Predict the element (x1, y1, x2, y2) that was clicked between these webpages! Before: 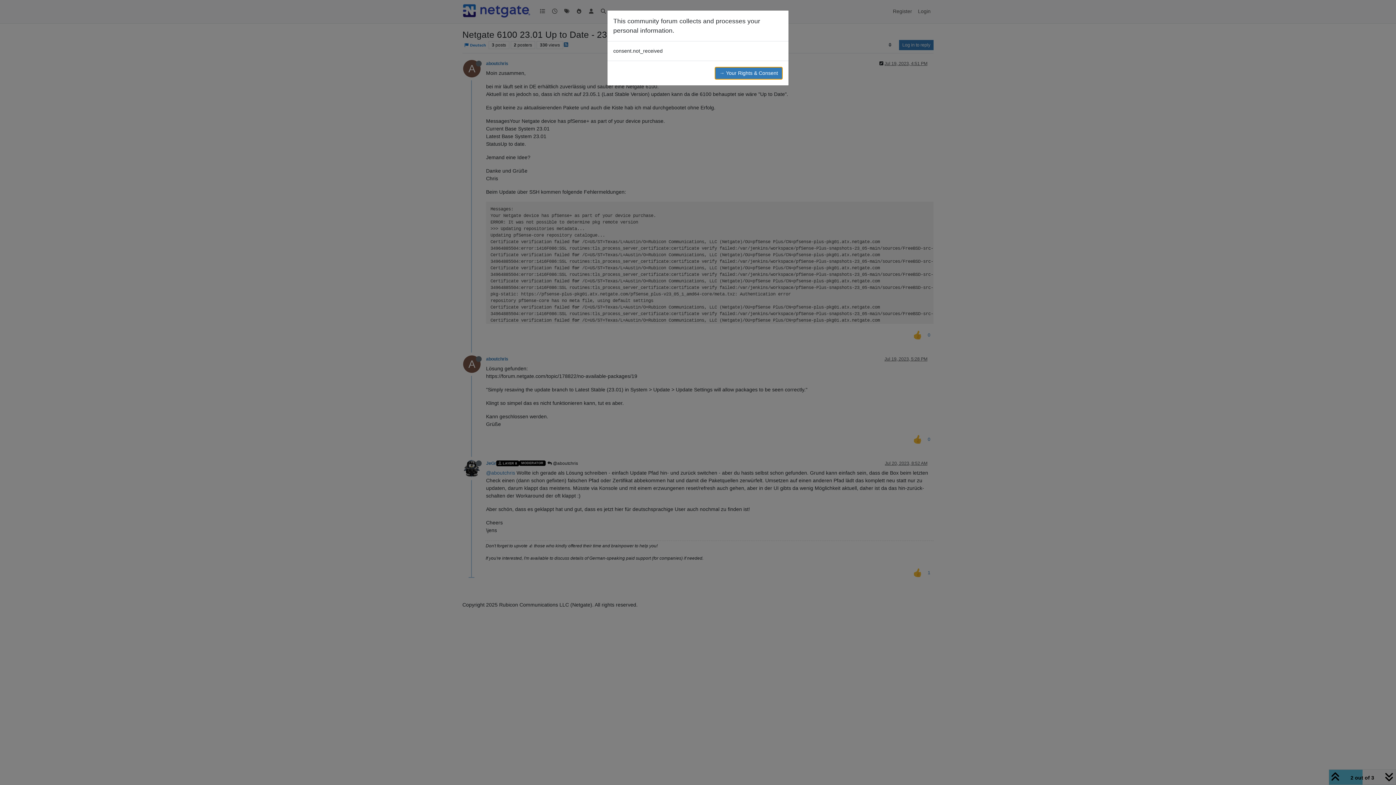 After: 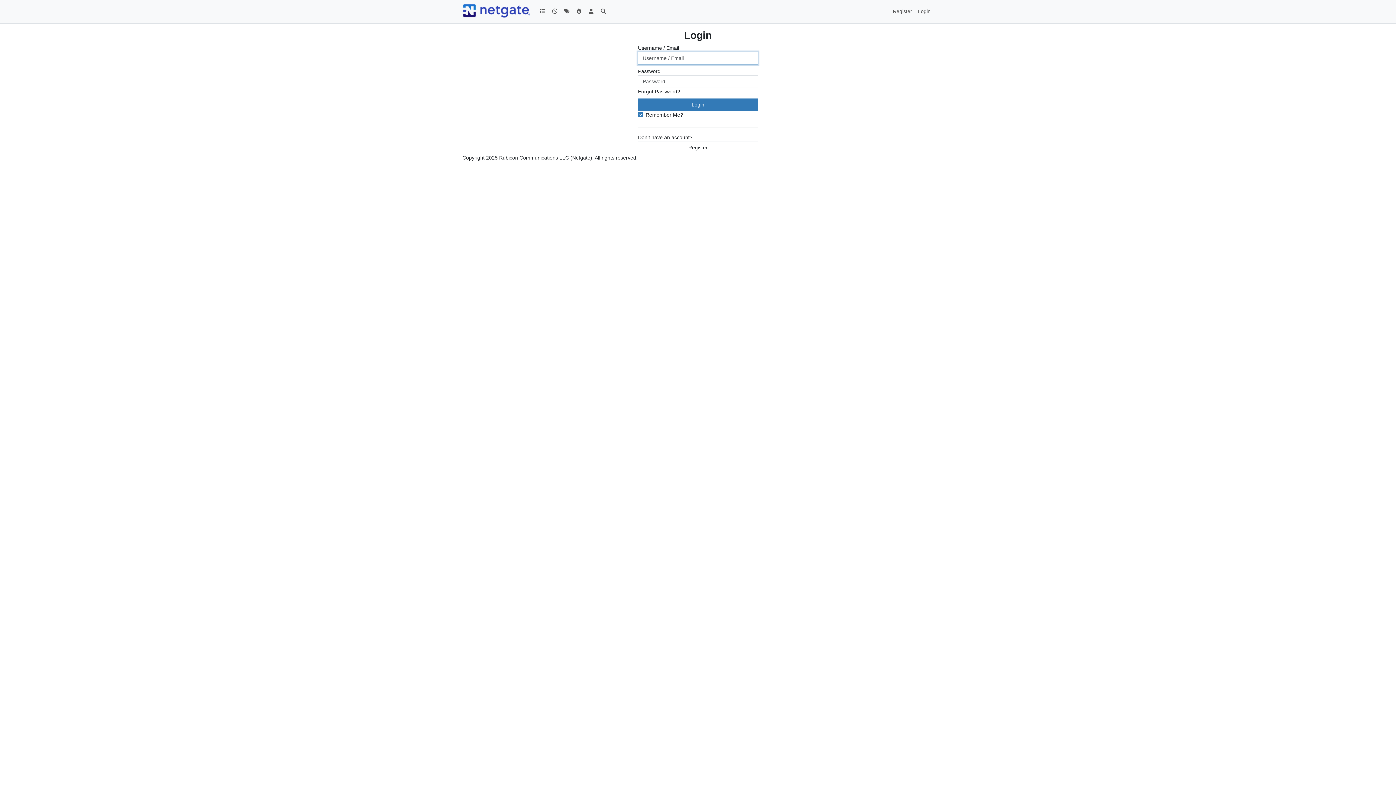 Action: label: → Your Rights & Consent bbox: (714, 66, 782, 79)